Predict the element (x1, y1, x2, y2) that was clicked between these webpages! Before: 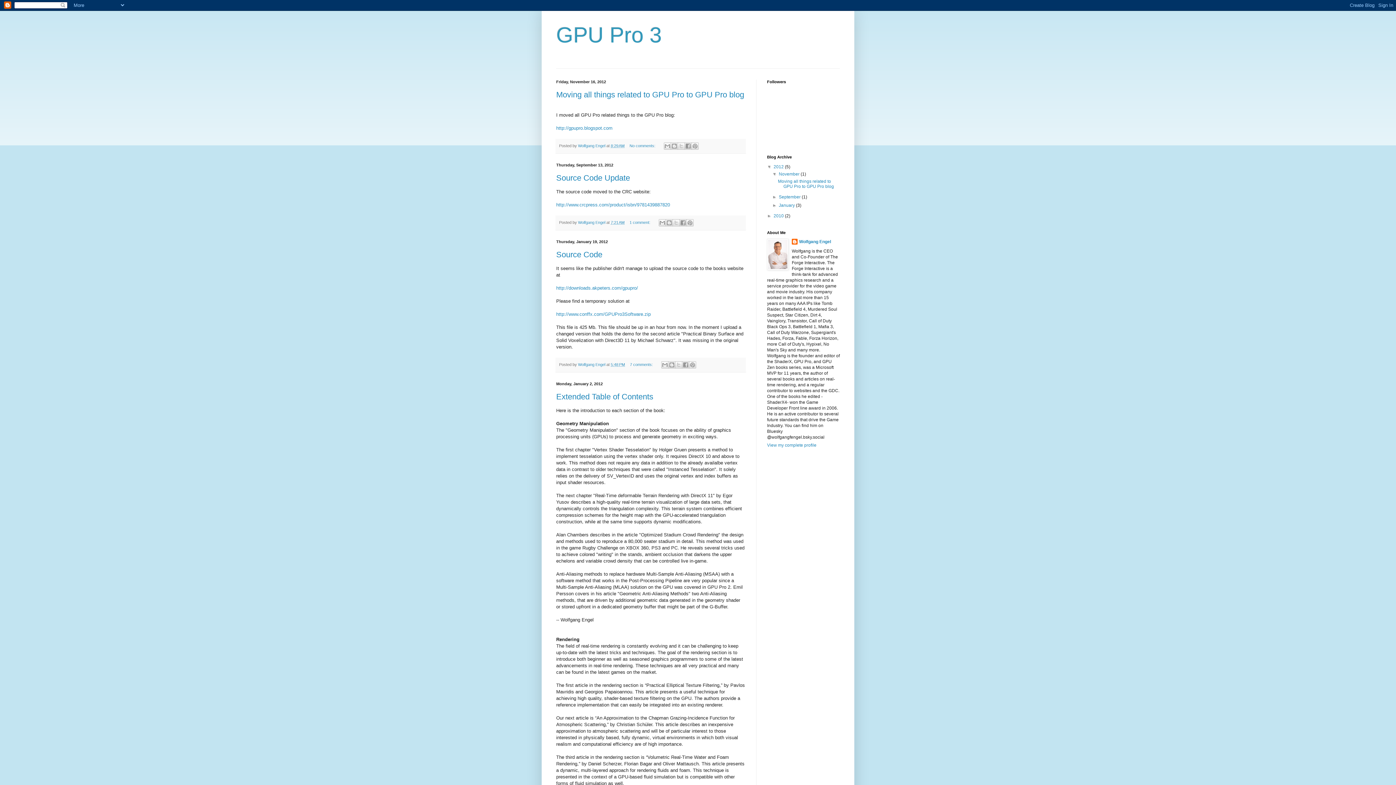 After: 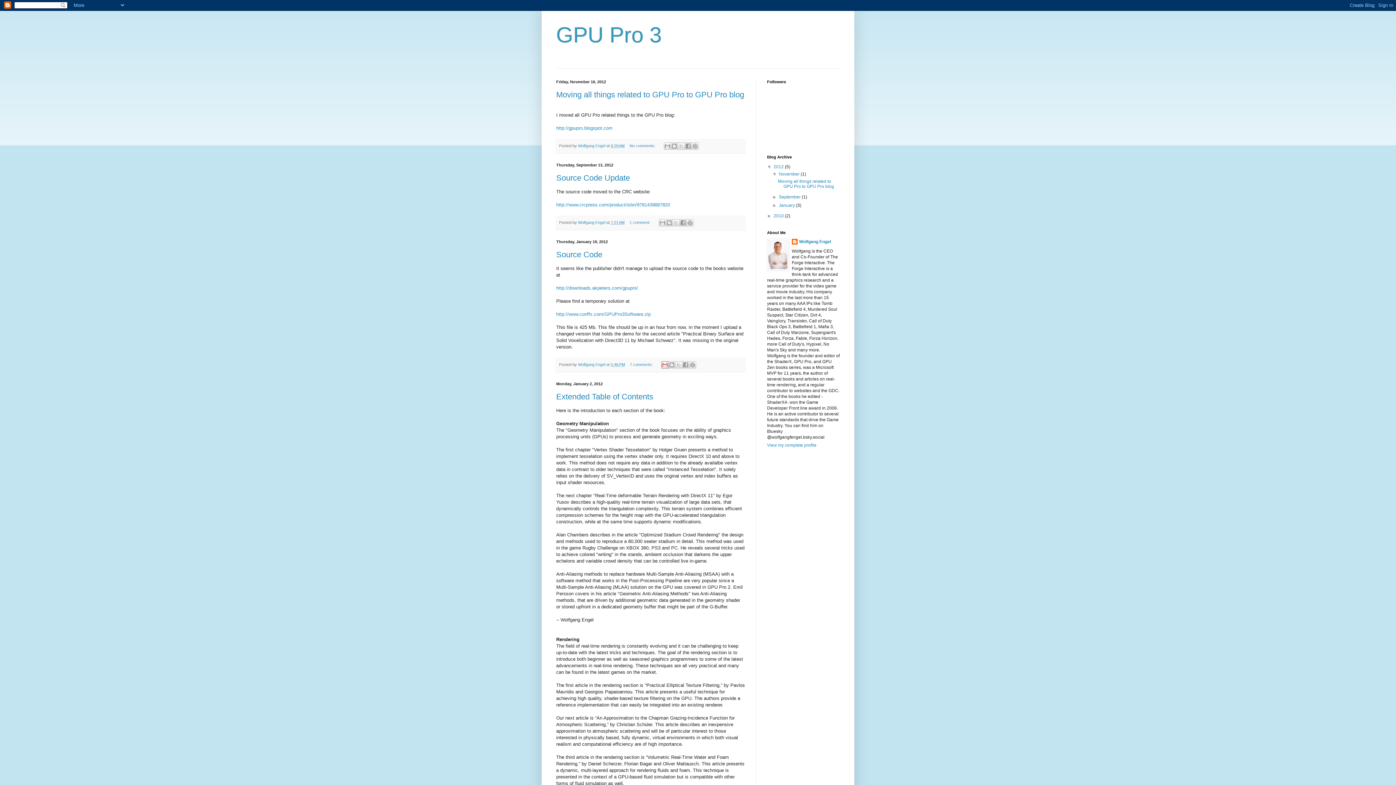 Action: bbox: (661, 361, 668, 368) label: Email This